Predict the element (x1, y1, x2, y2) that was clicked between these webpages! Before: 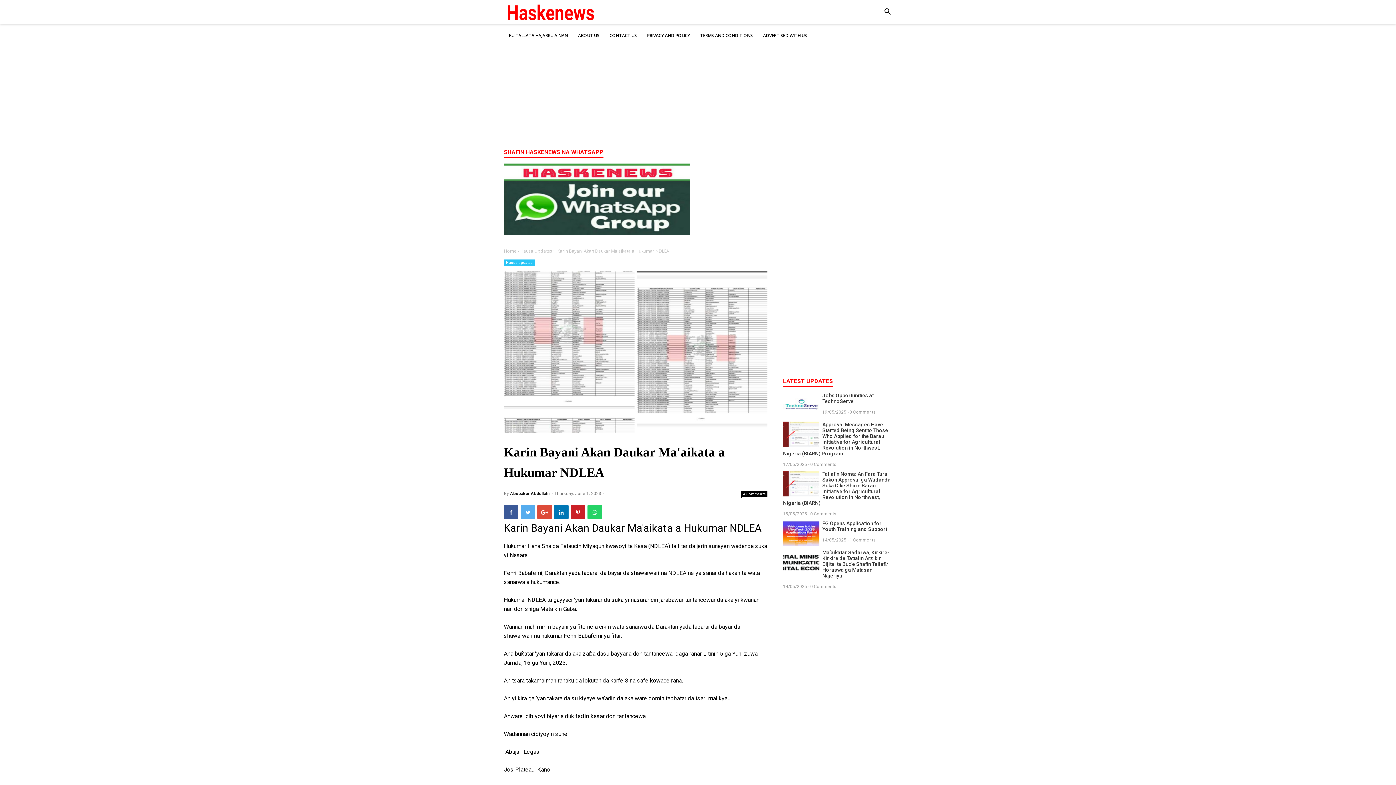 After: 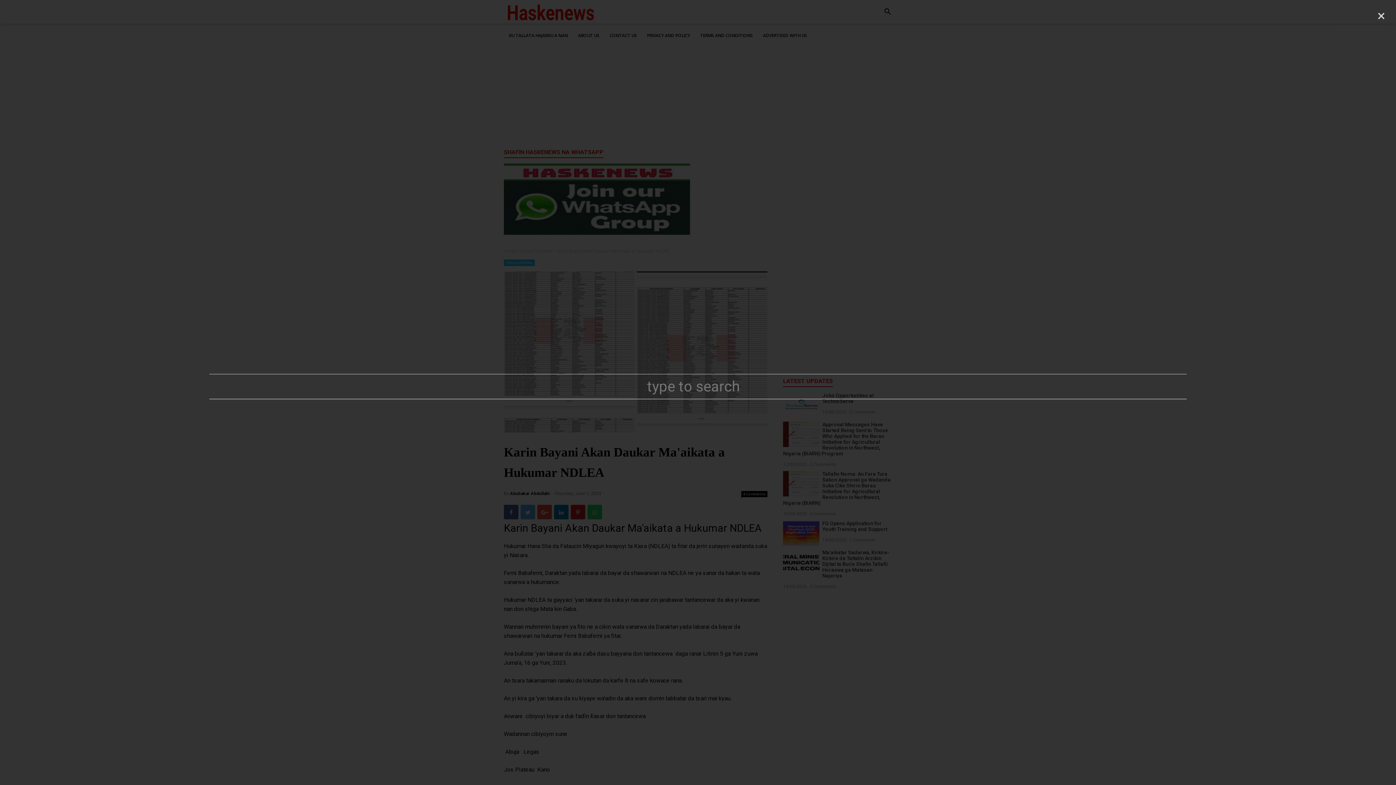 Action: label: search bbox: (883, 9, 892, 17)